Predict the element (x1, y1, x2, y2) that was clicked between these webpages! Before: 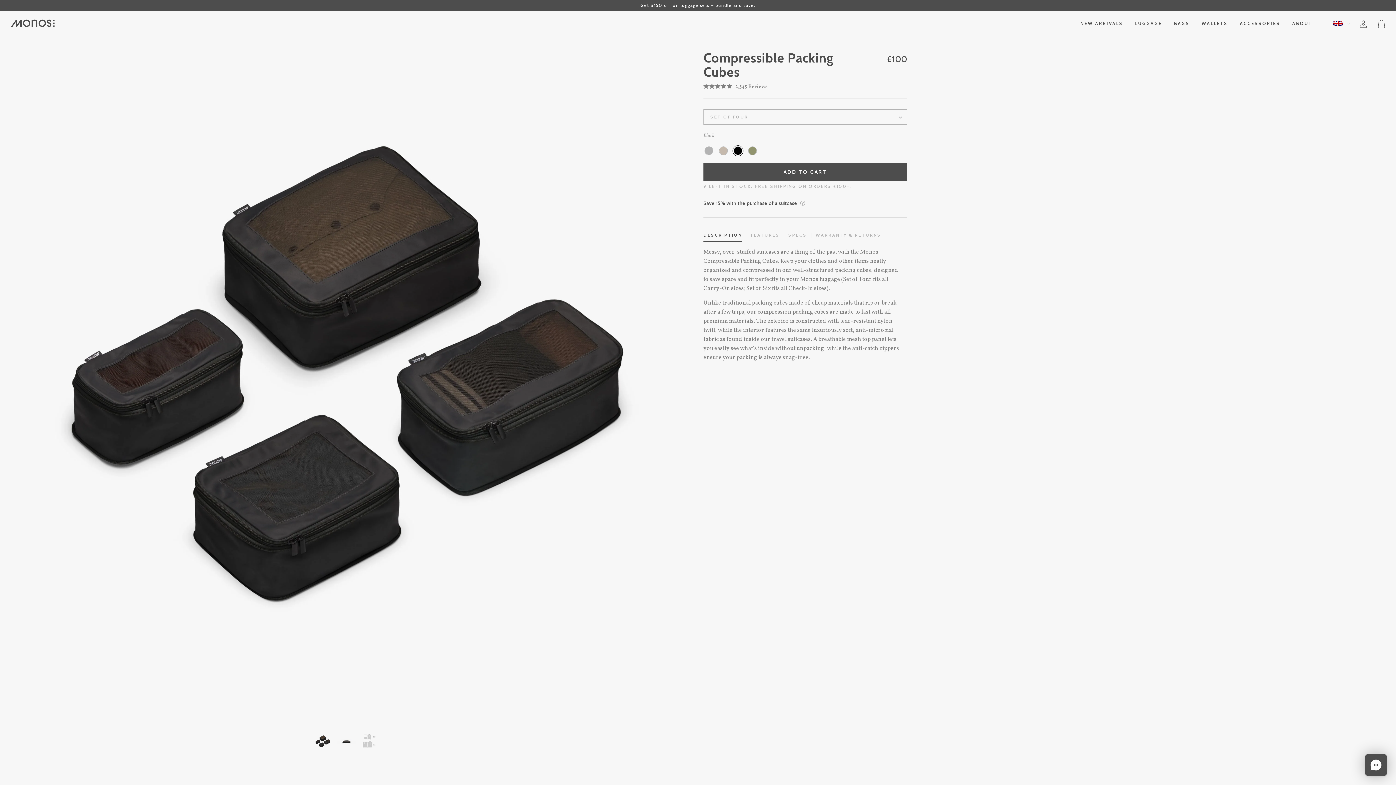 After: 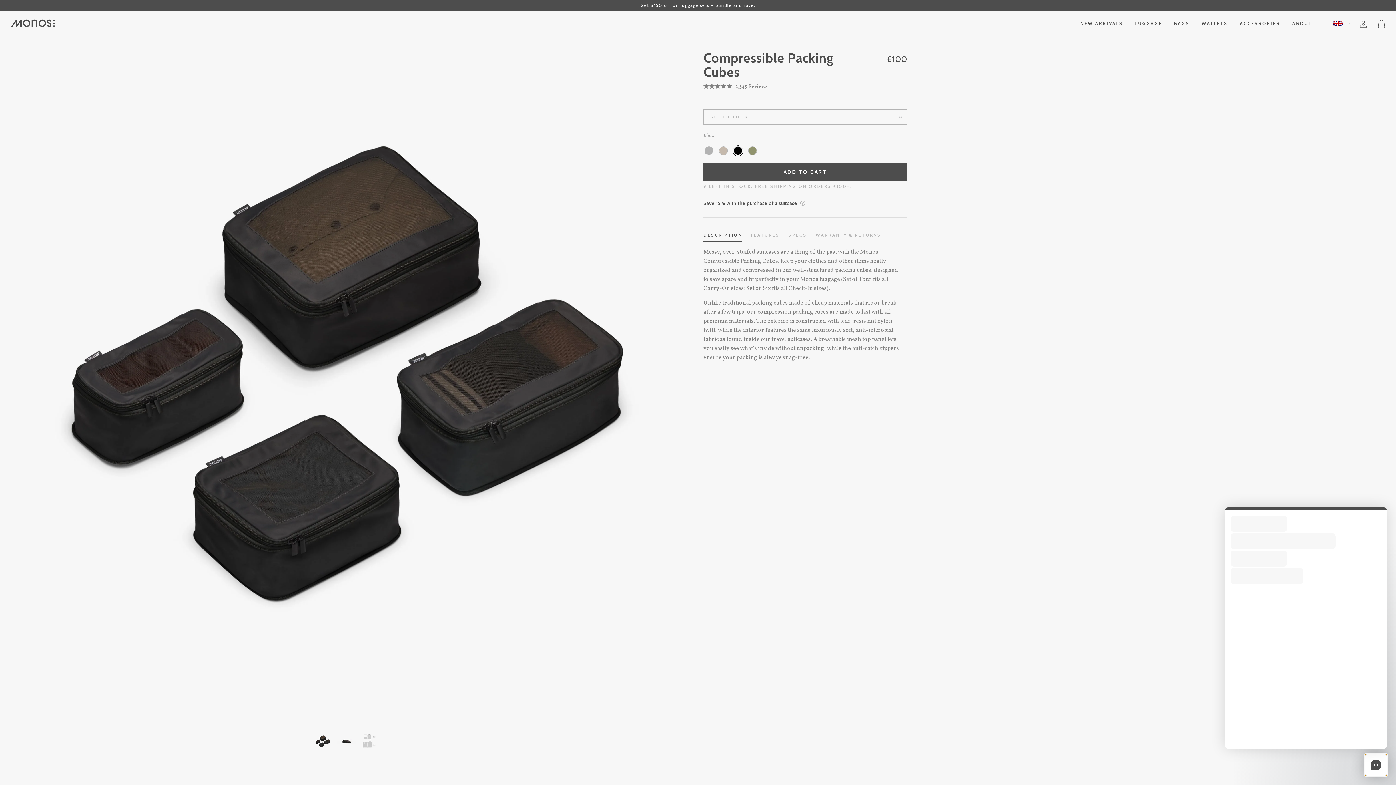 Action: bbox: (1365, 754, 1387, 776) label: Chat